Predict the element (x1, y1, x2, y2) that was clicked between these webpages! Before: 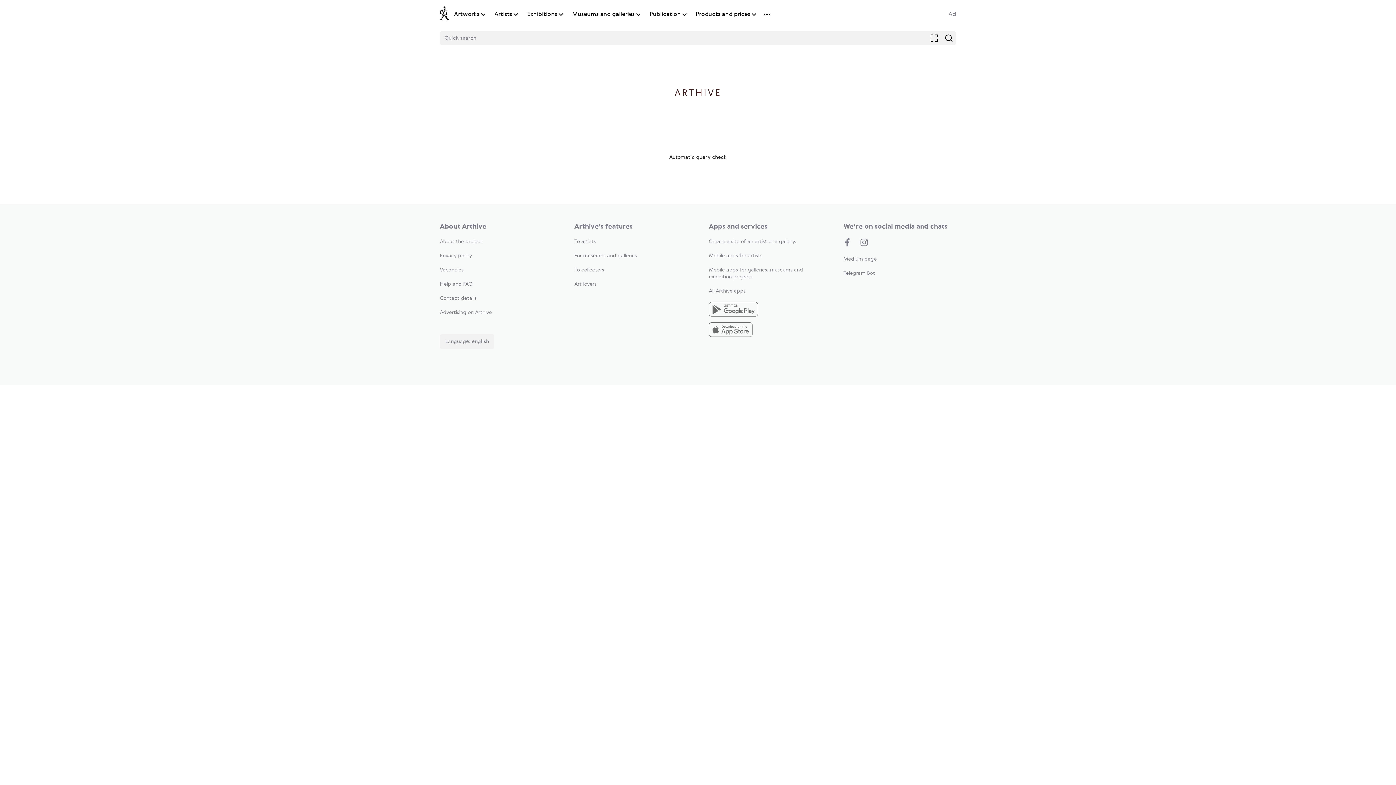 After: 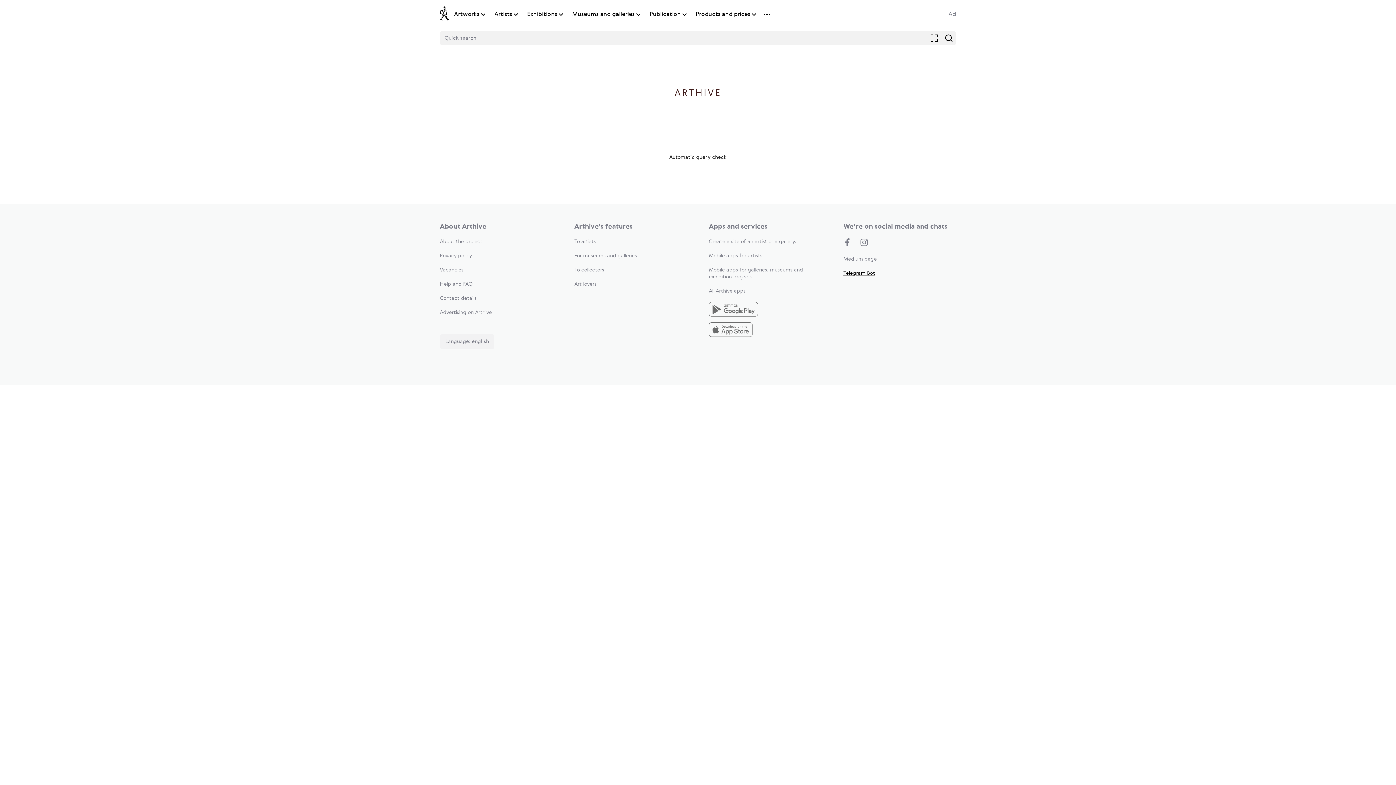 Action: label: Telegram Bot bbox: (843, 270, 875, 276)